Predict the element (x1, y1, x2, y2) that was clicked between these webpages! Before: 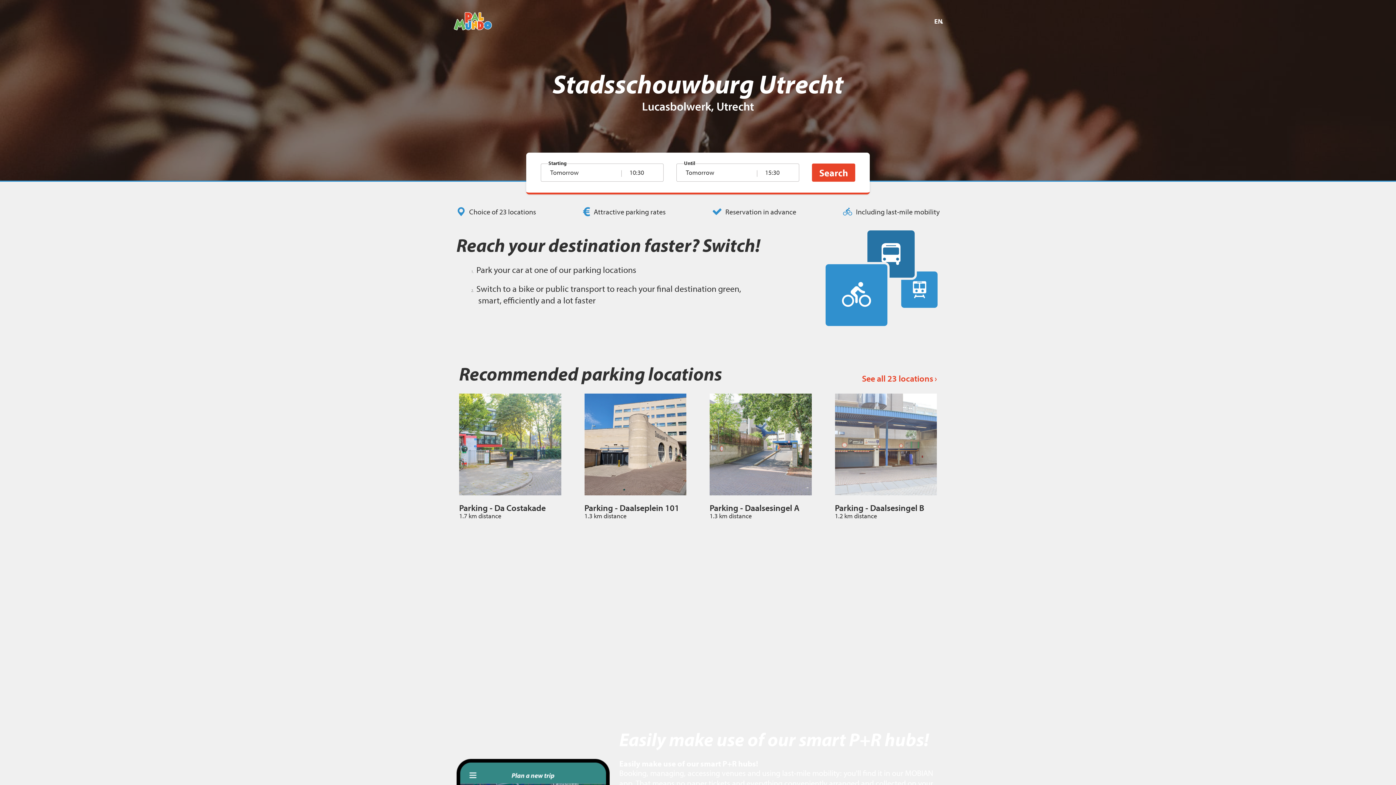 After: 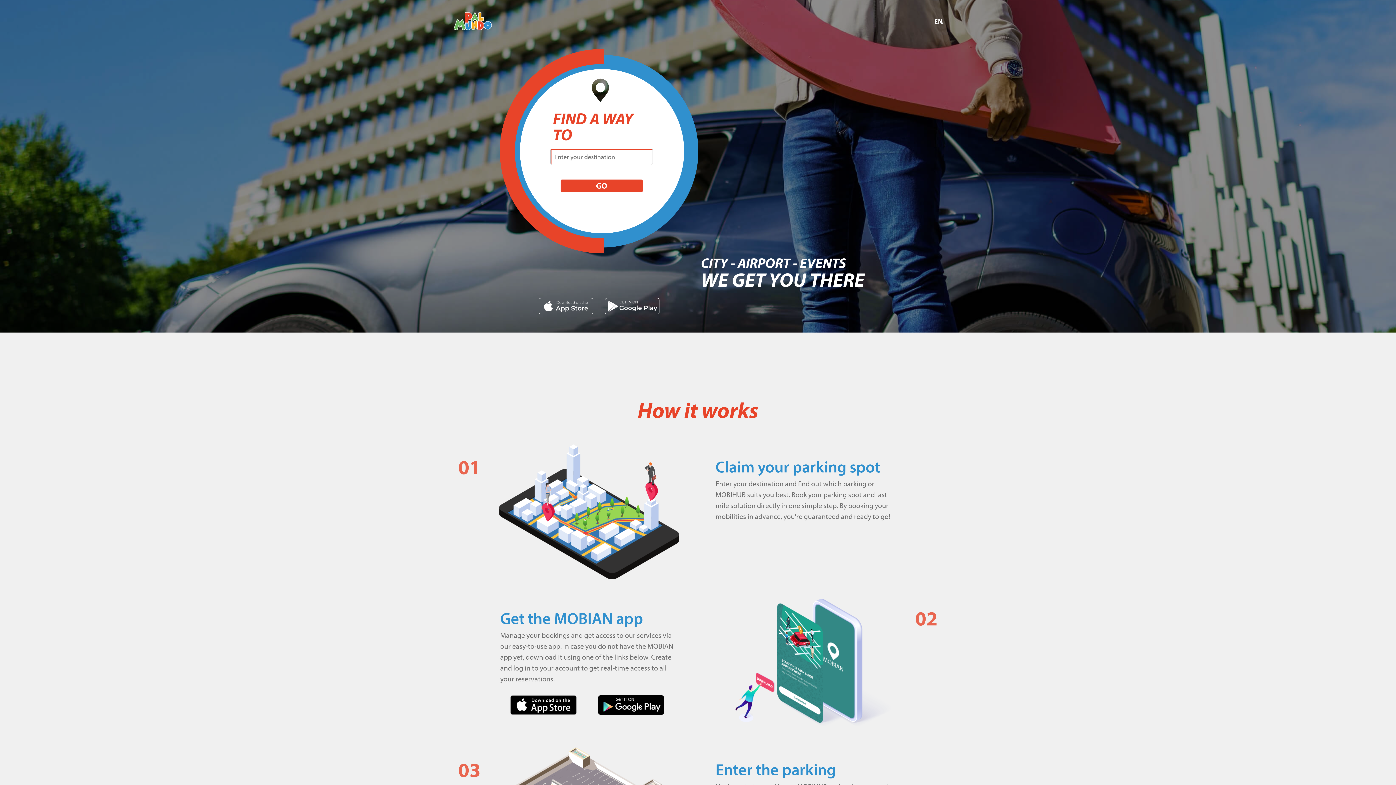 Action: bbox: (453, 11, 492, 31)